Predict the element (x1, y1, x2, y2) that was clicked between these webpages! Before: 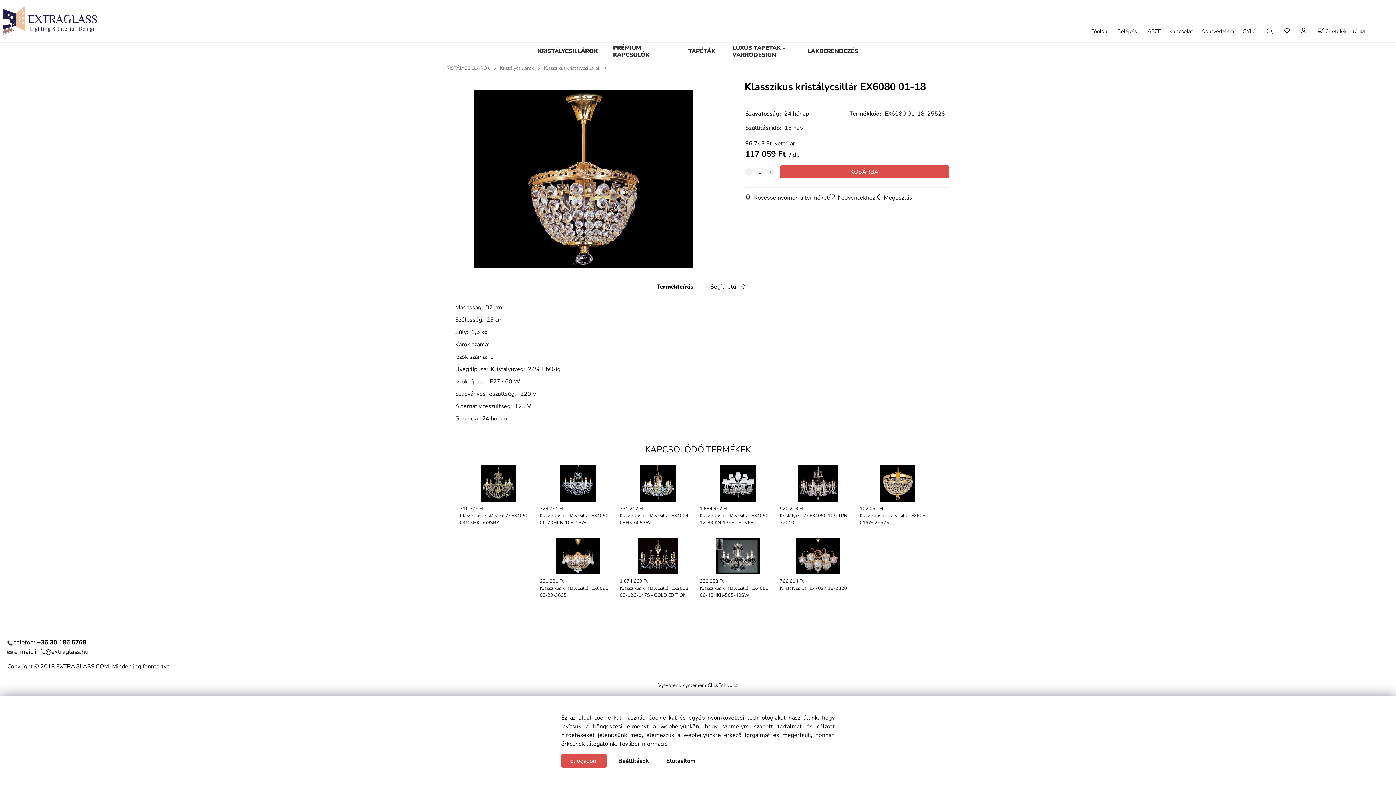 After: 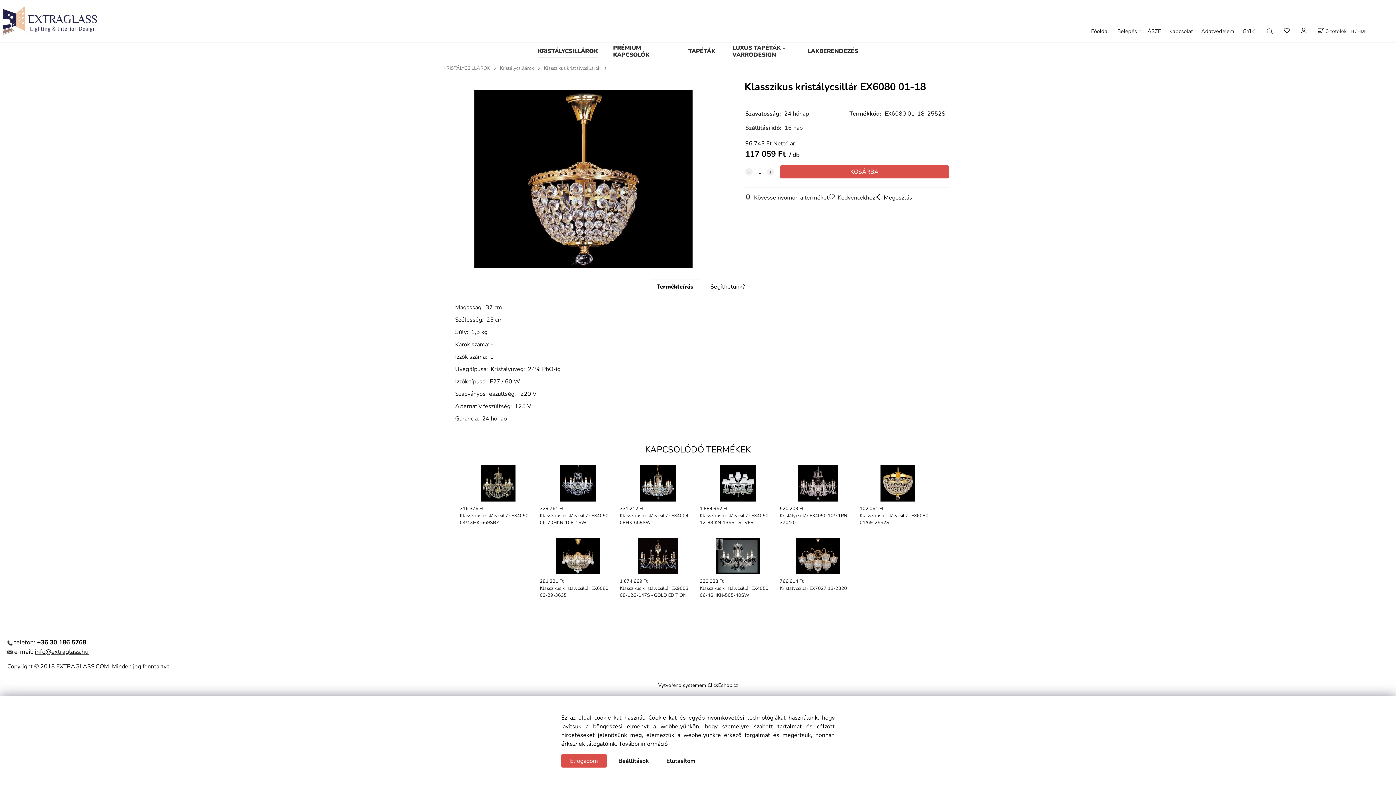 Action: bbox: (34, 648, 88, 656) label: info@extraglass.hu